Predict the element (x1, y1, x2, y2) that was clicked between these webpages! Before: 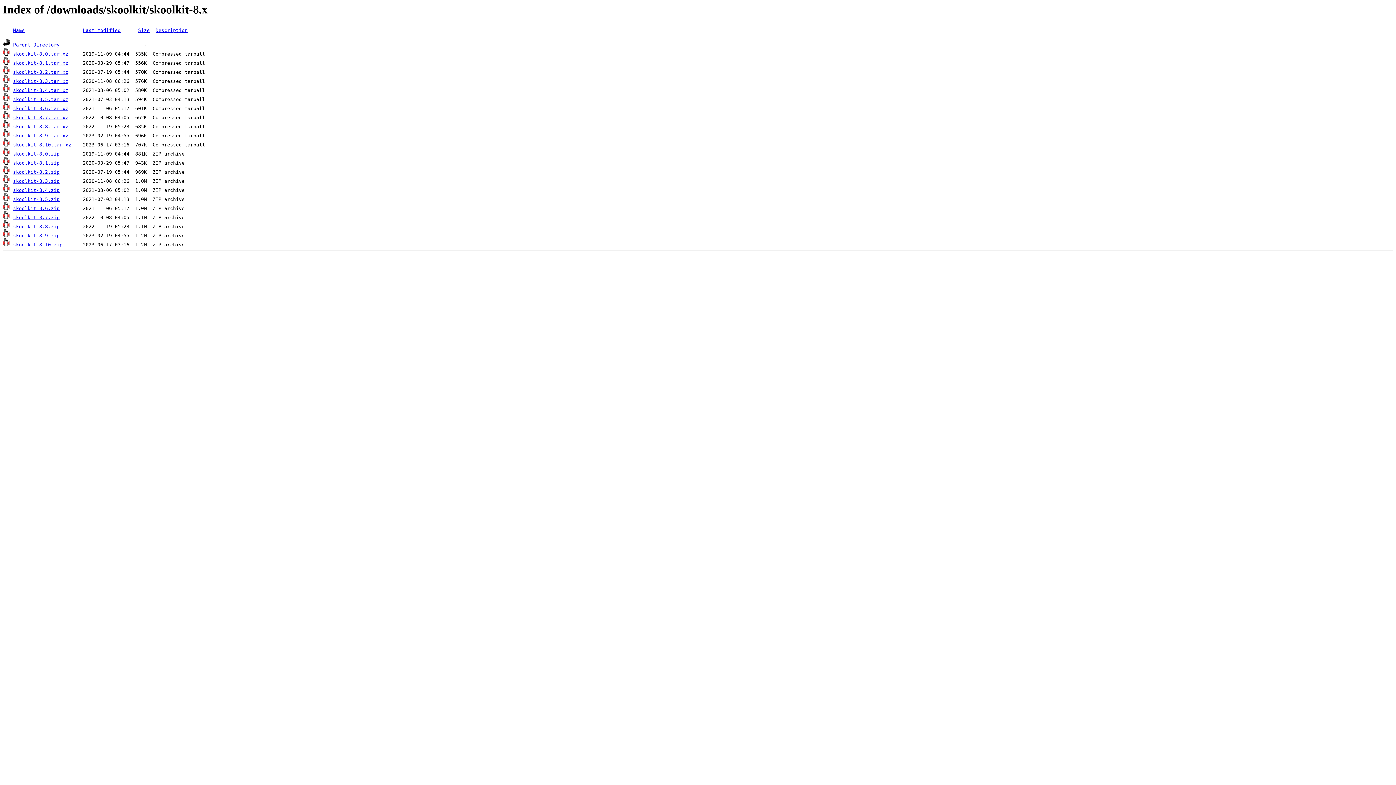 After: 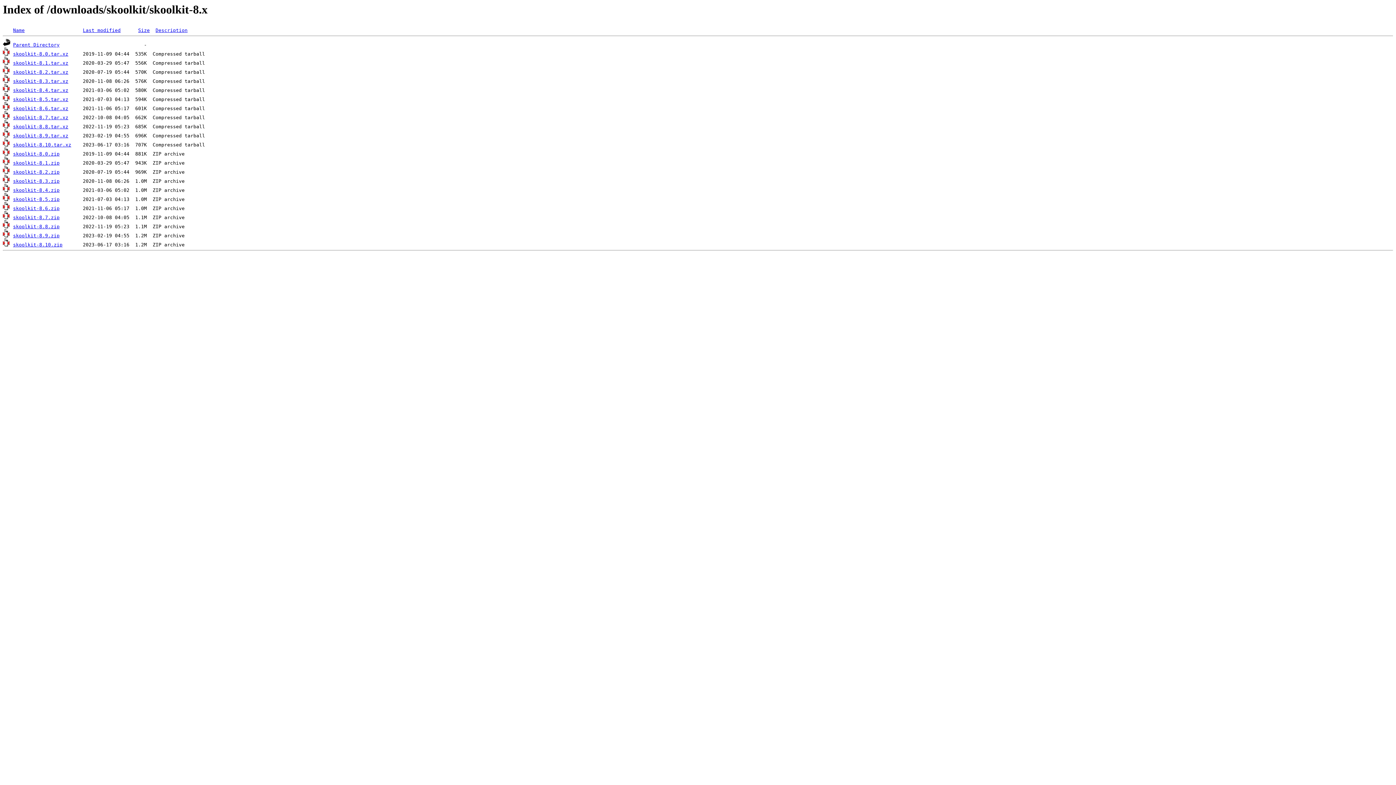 Action: bbox: (13, 205, 59, 211) label: skoolkit-8.6.zip